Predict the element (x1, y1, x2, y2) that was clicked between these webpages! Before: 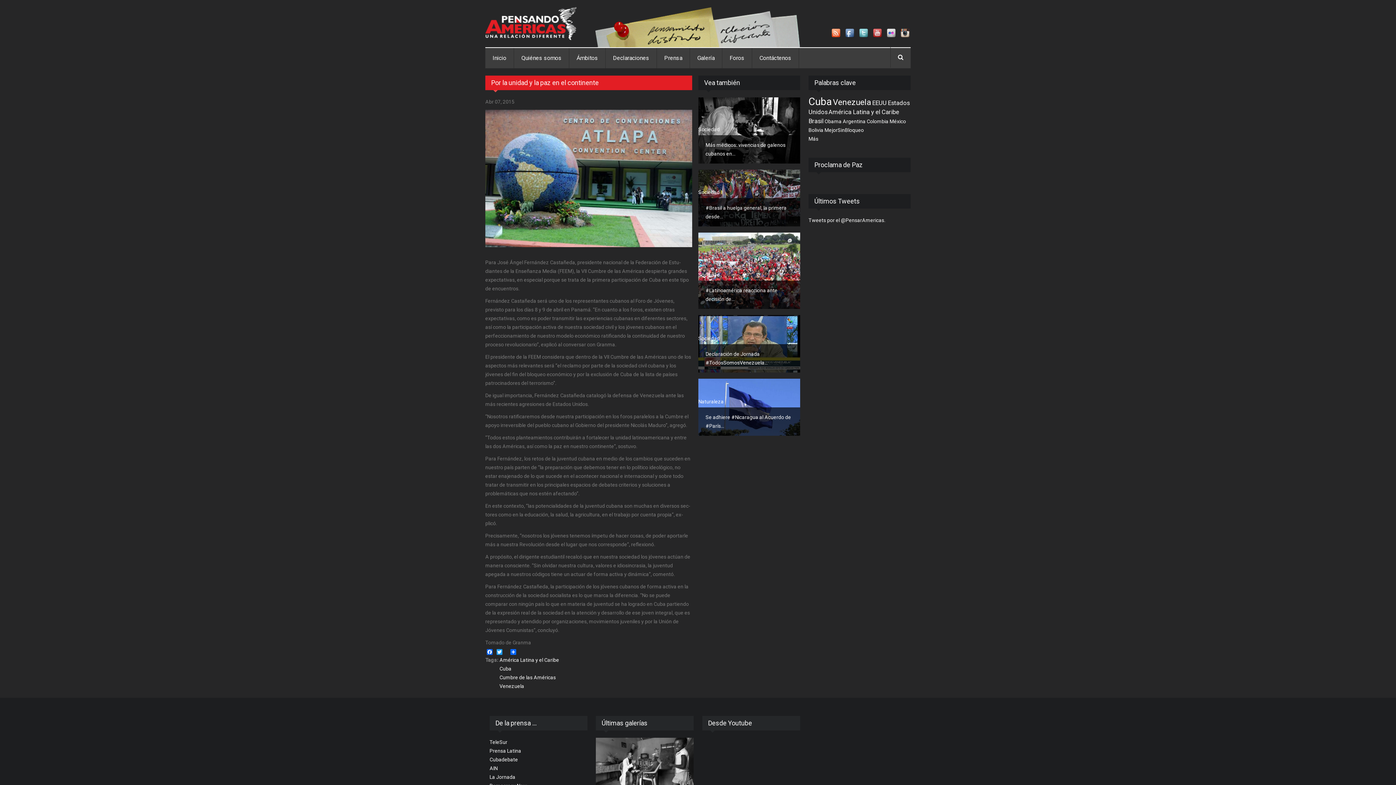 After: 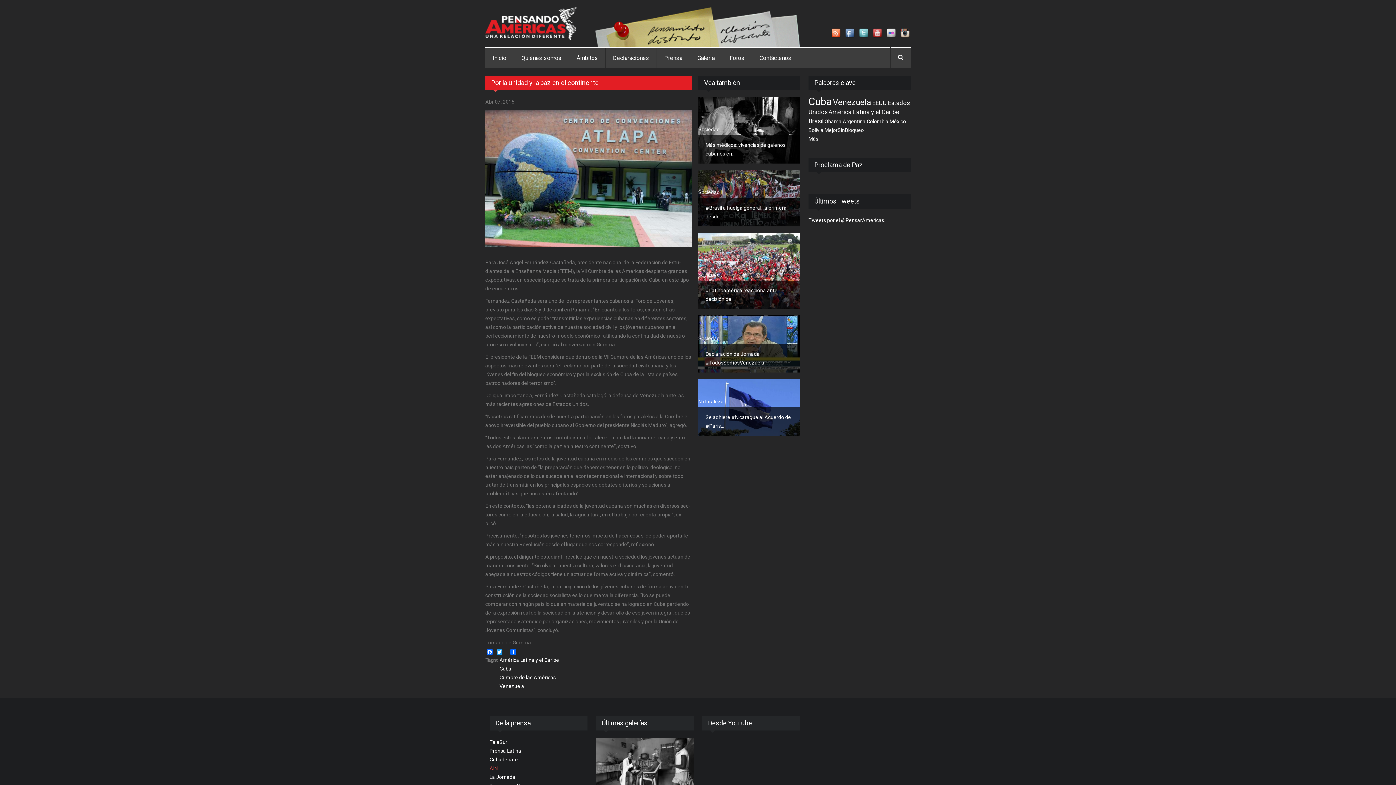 Action: bbox: (489, 765, 497, 771) label: AIN